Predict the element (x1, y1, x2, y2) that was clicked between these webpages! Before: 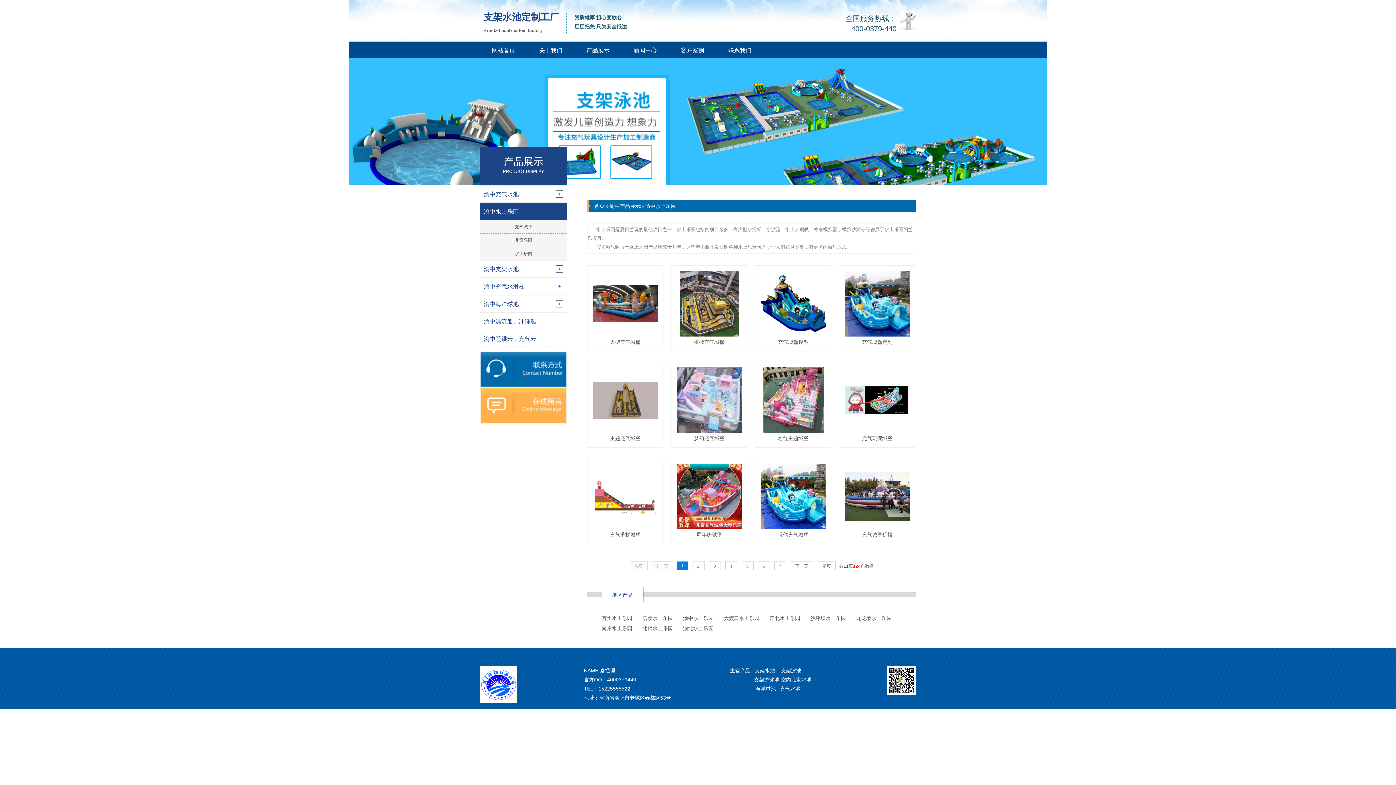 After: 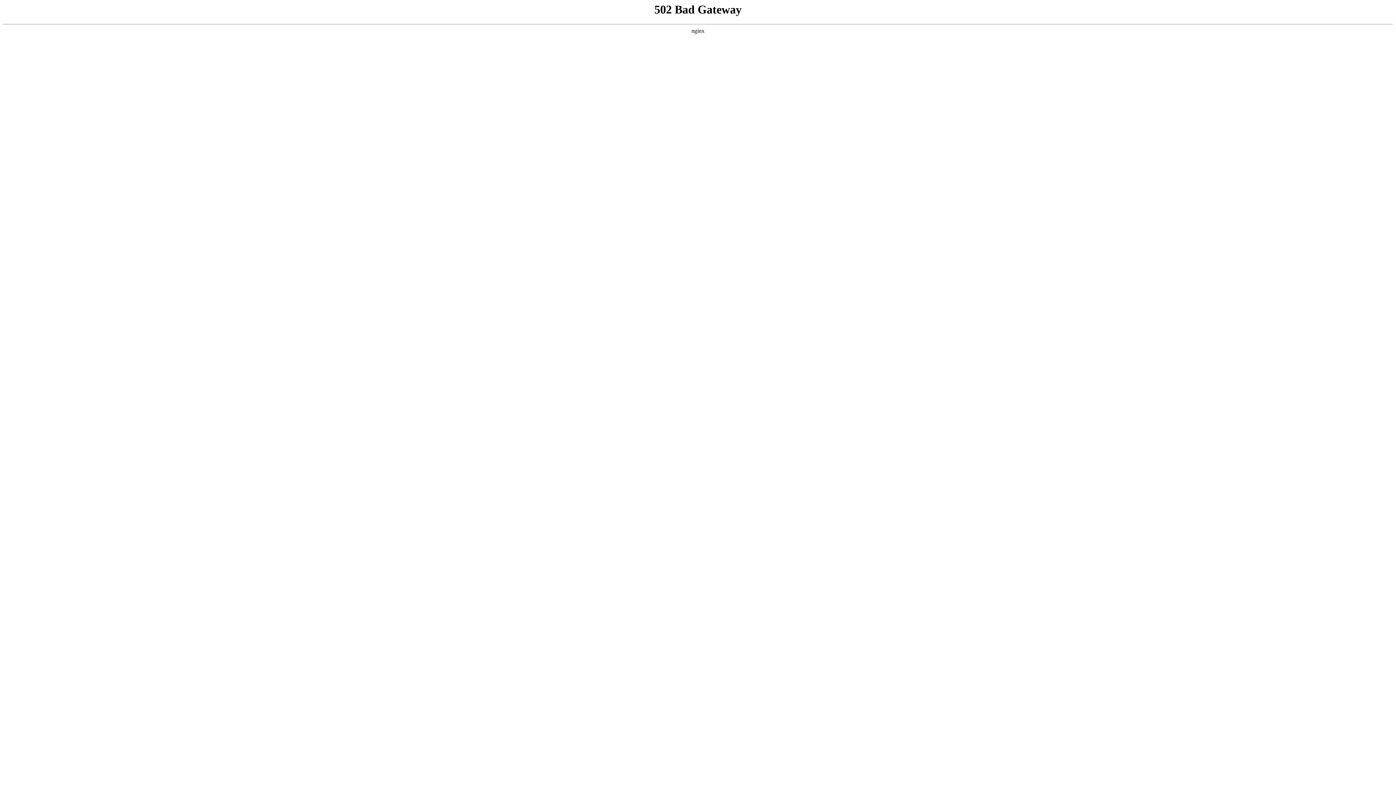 Action: label: 2 bbox: (692, 561, 704, 570)